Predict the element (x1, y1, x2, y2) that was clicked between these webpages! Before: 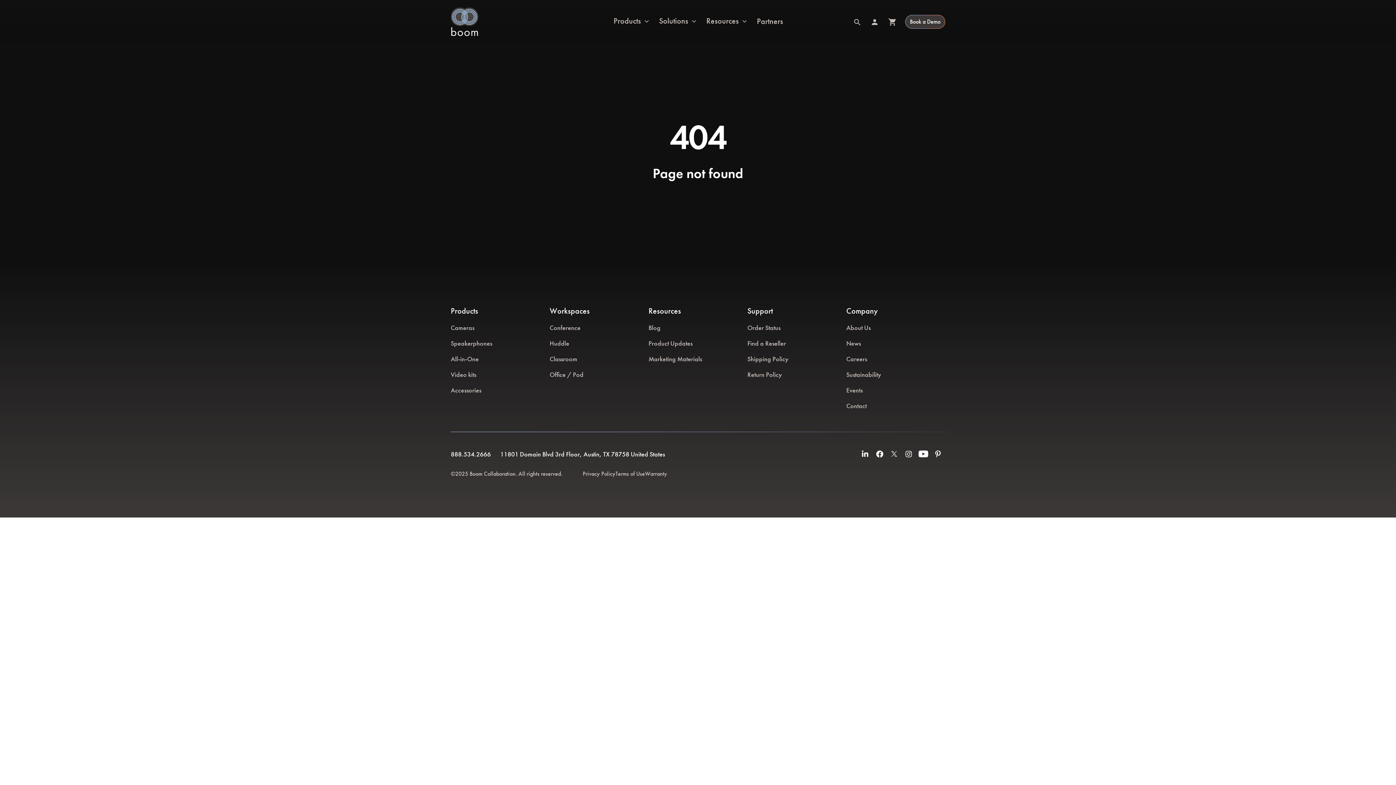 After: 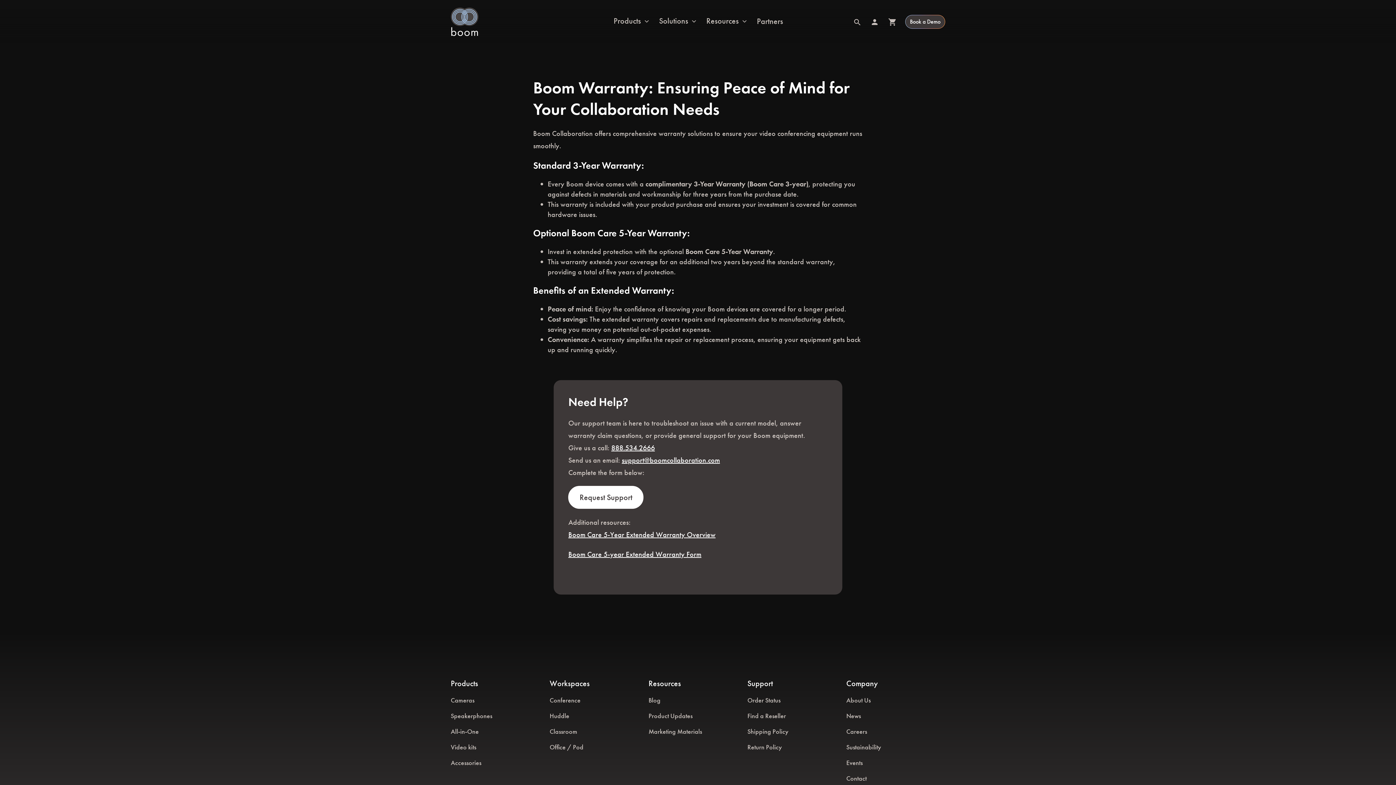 Action: bbox: (645, 470, 667, 477) label: Warranty